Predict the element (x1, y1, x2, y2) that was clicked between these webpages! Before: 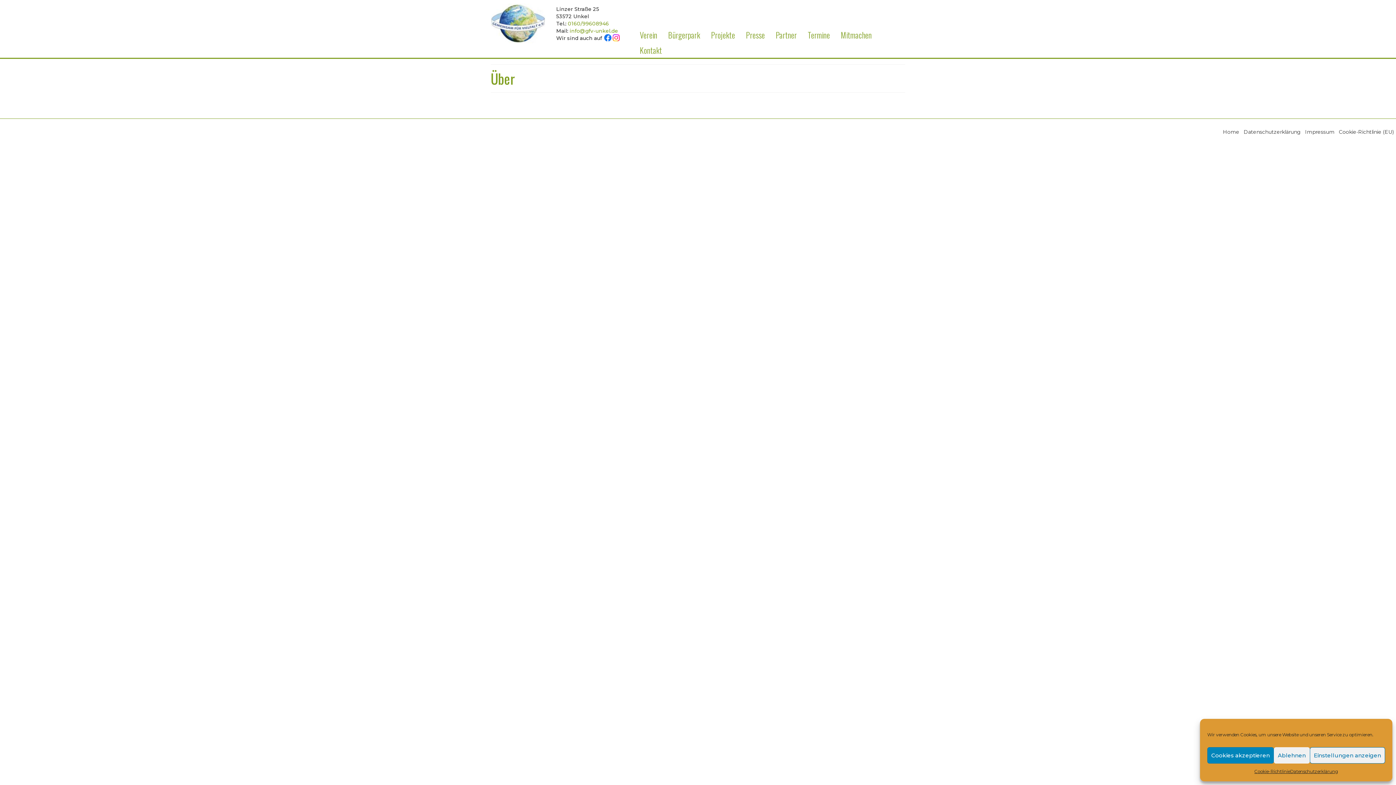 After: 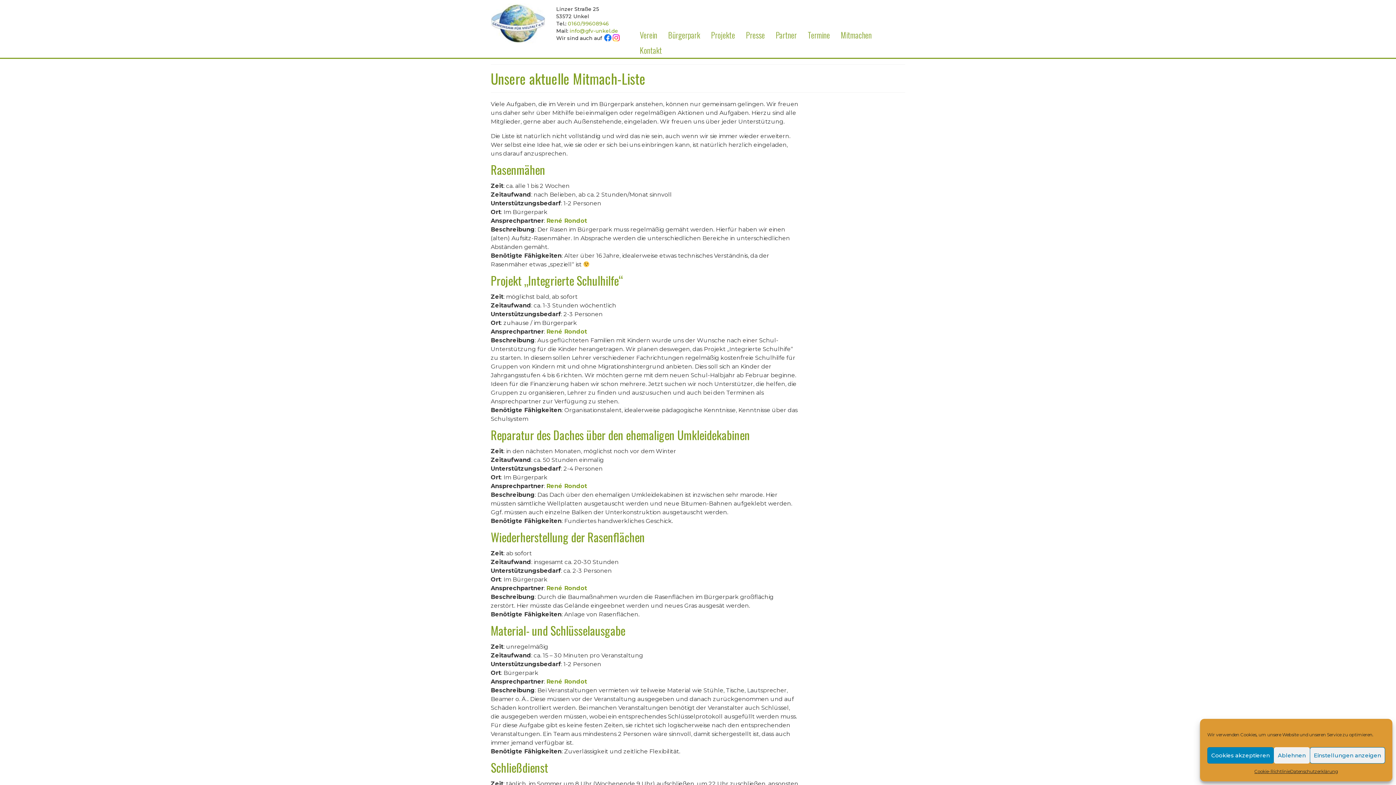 Action: bbox: (833, 27, 875, 42) label: Mitmachen